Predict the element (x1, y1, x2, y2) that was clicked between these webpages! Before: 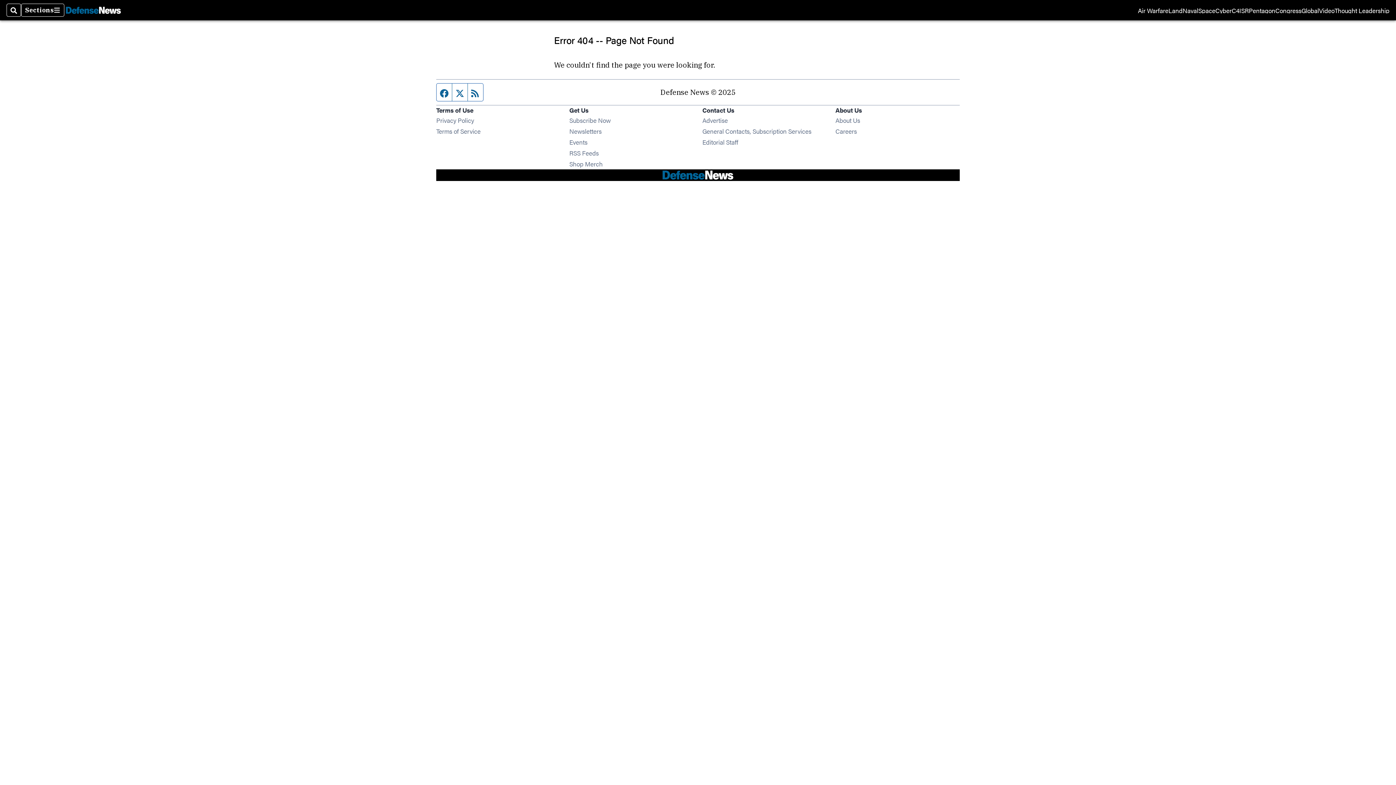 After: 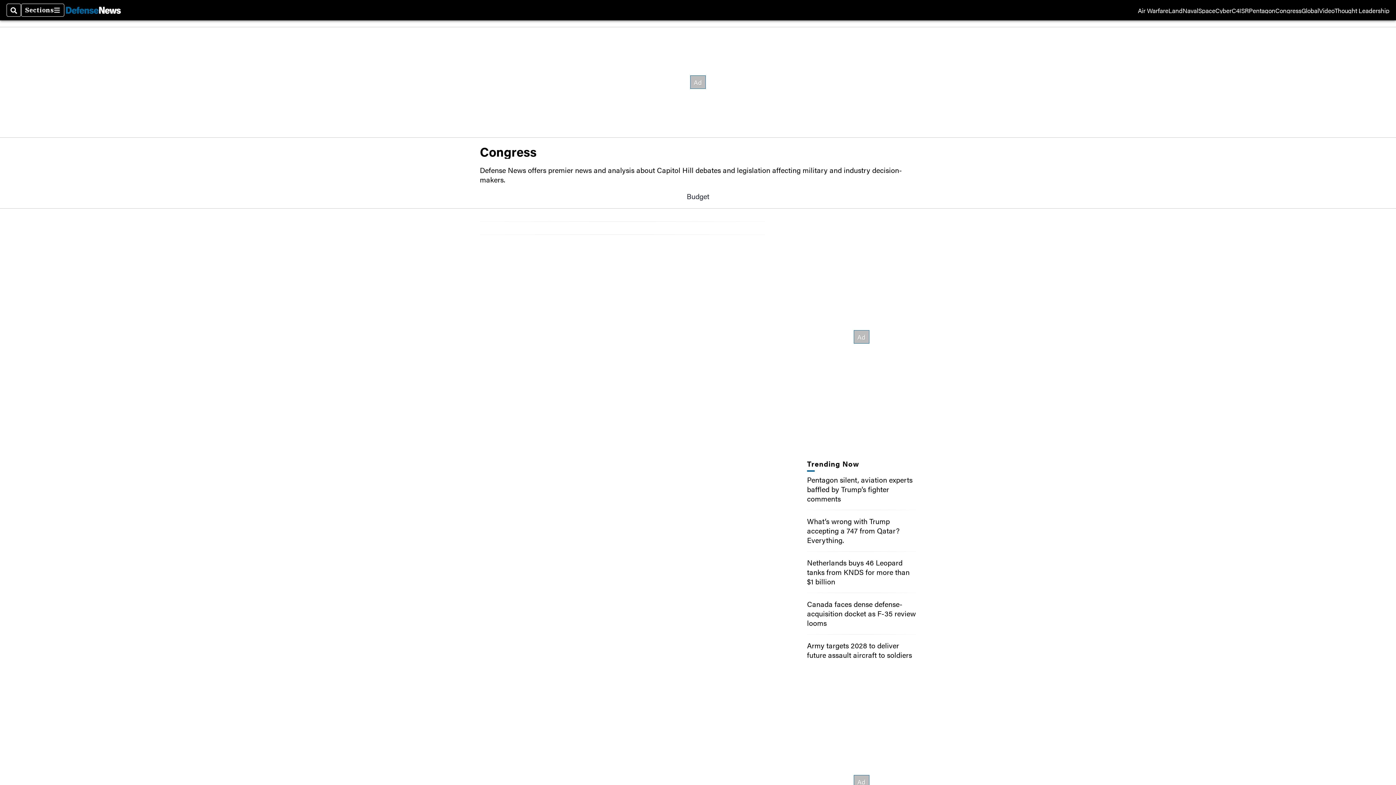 Action: bbox: (1275, 7, 1301, 13) label: Congress